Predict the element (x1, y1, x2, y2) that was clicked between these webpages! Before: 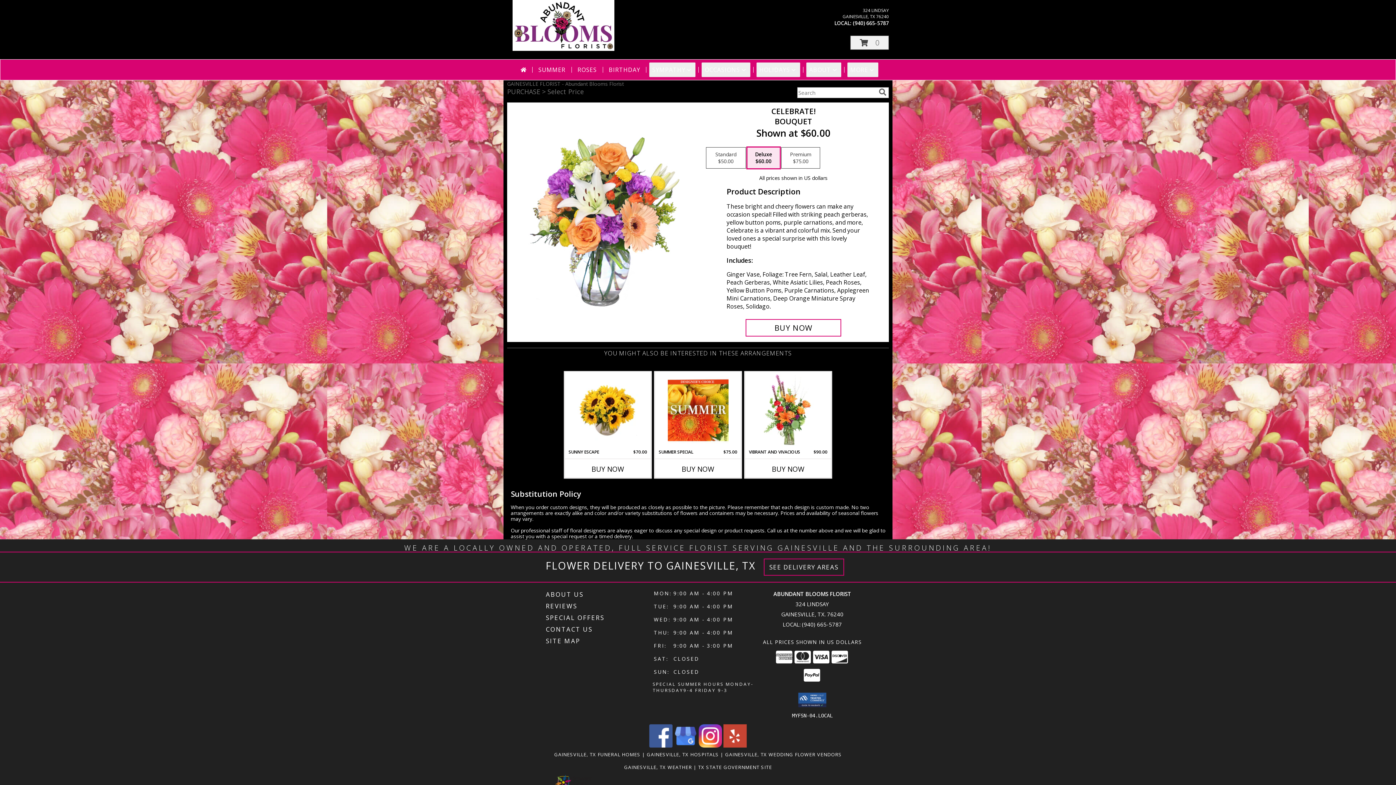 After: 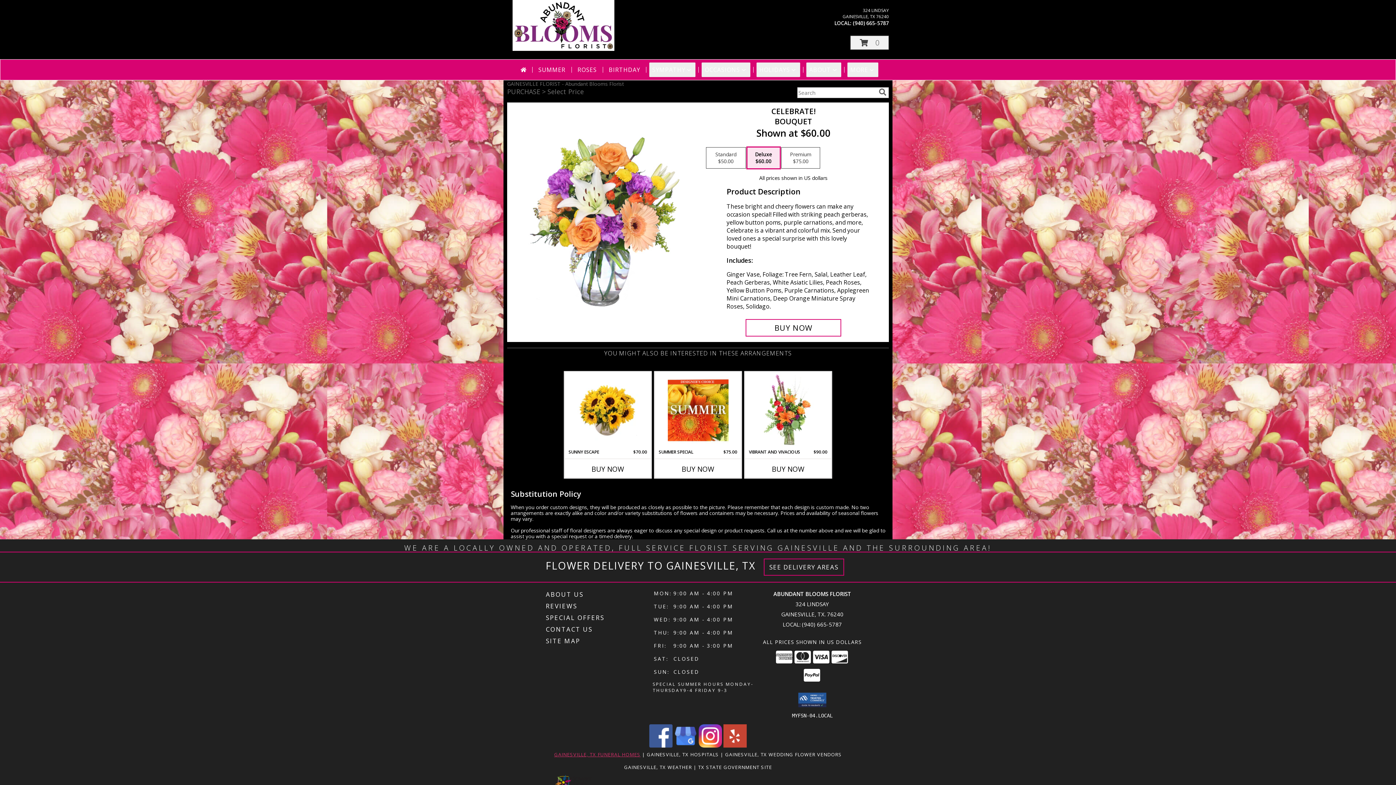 Action: label: Gainesville, TX Funeral Homes (opens in new window) bbox: (554, 751, 640, 758)